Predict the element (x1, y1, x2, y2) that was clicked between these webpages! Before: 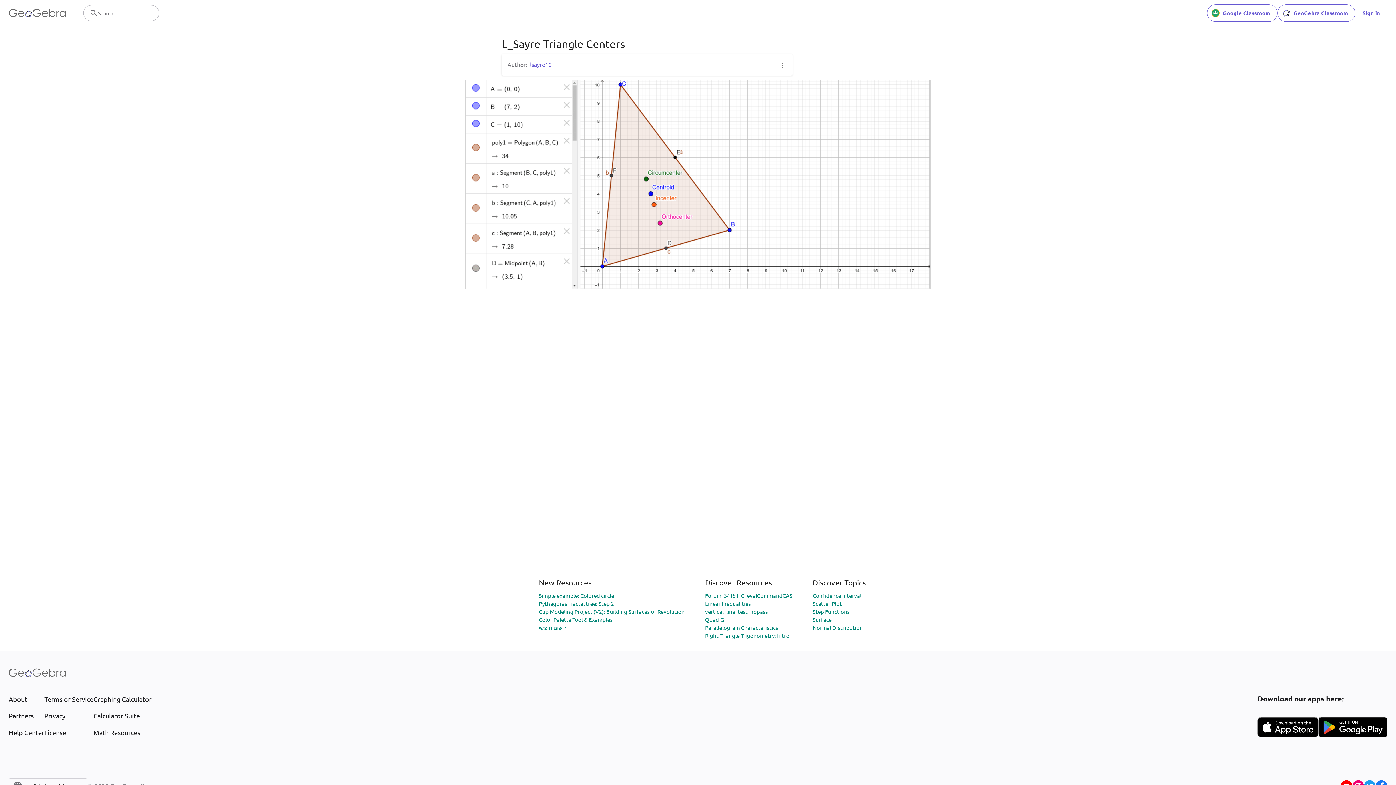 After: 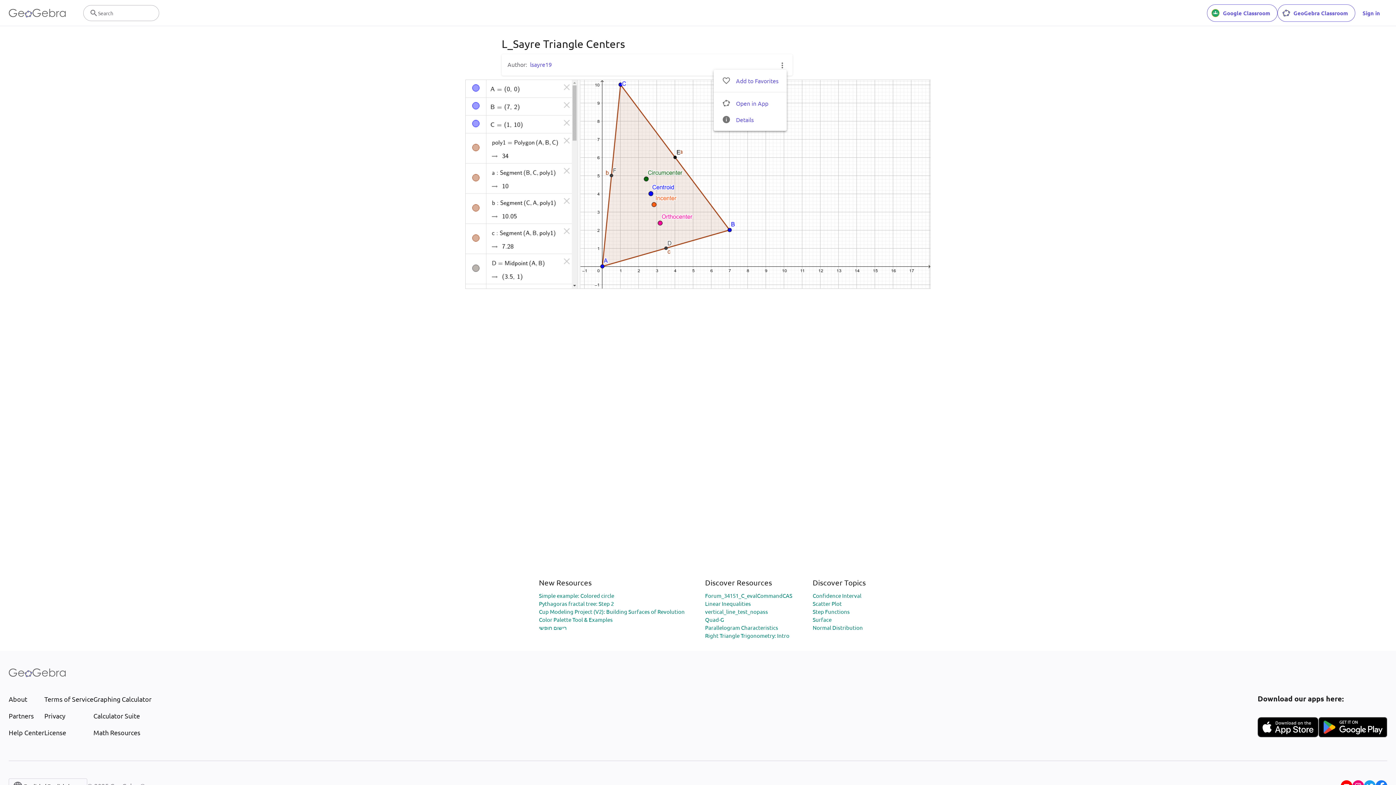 Action: bbox: (778, 60, 786, 69)